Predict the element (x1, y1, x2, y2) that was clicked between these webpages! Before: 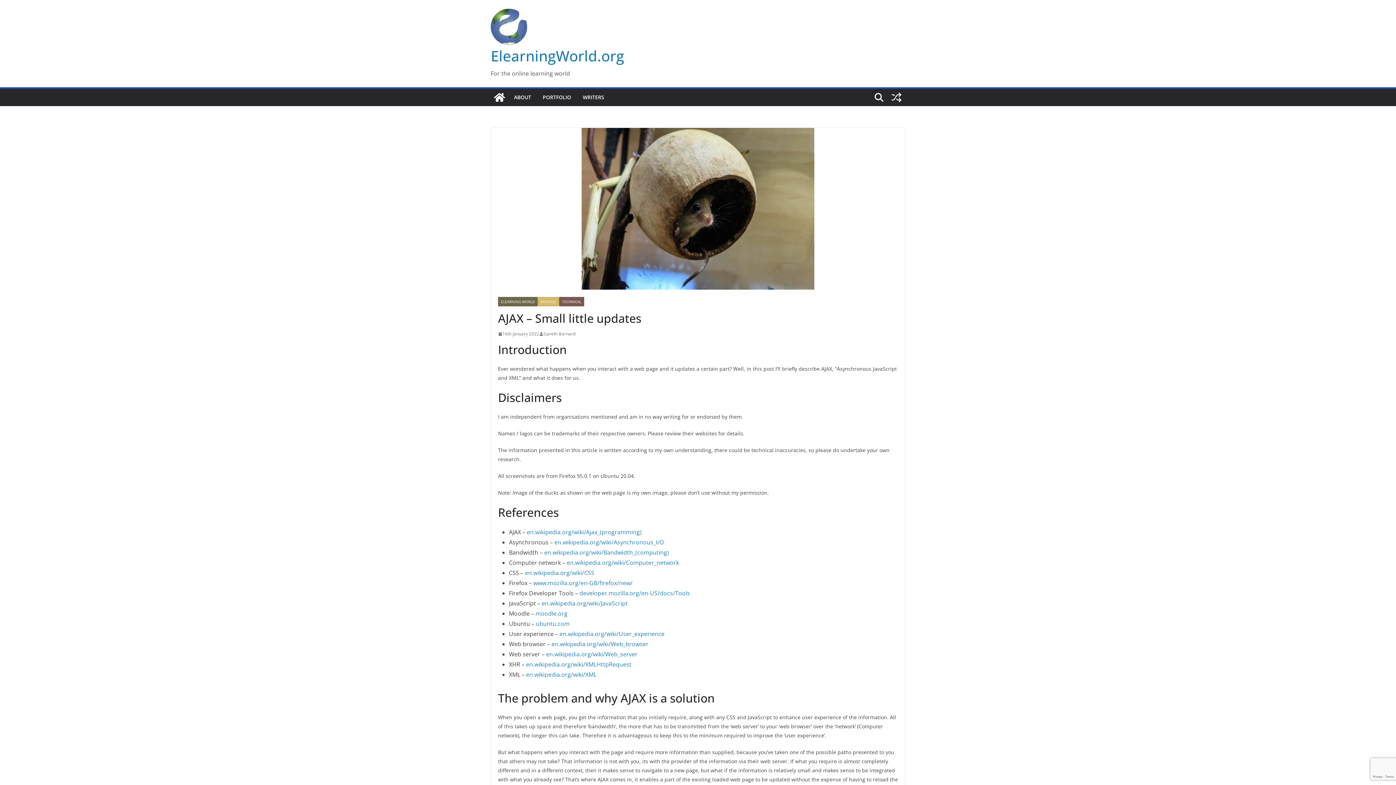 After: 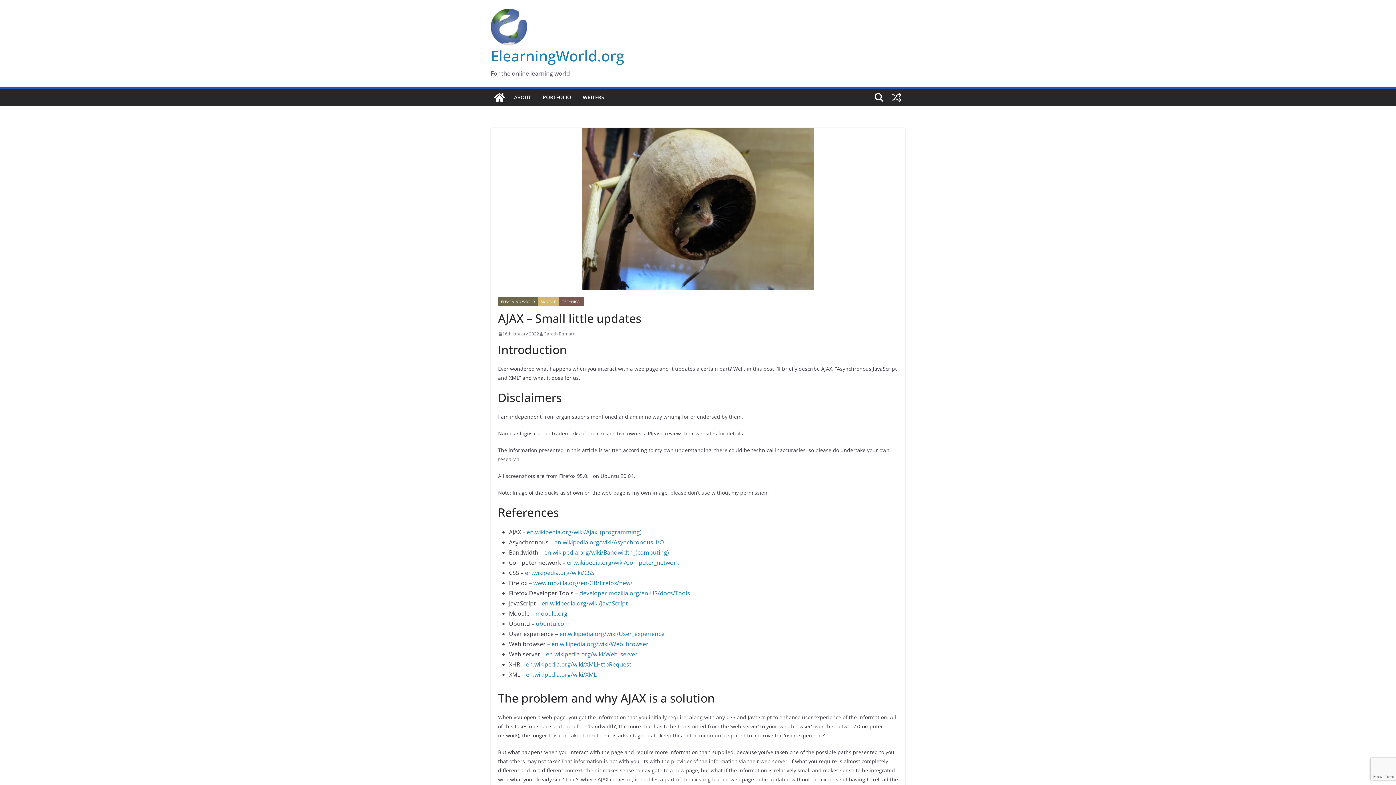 Action: bbox: (526, 528, 641, 536) label: en.wikipedia.org/wiki/Ajax_(programming)